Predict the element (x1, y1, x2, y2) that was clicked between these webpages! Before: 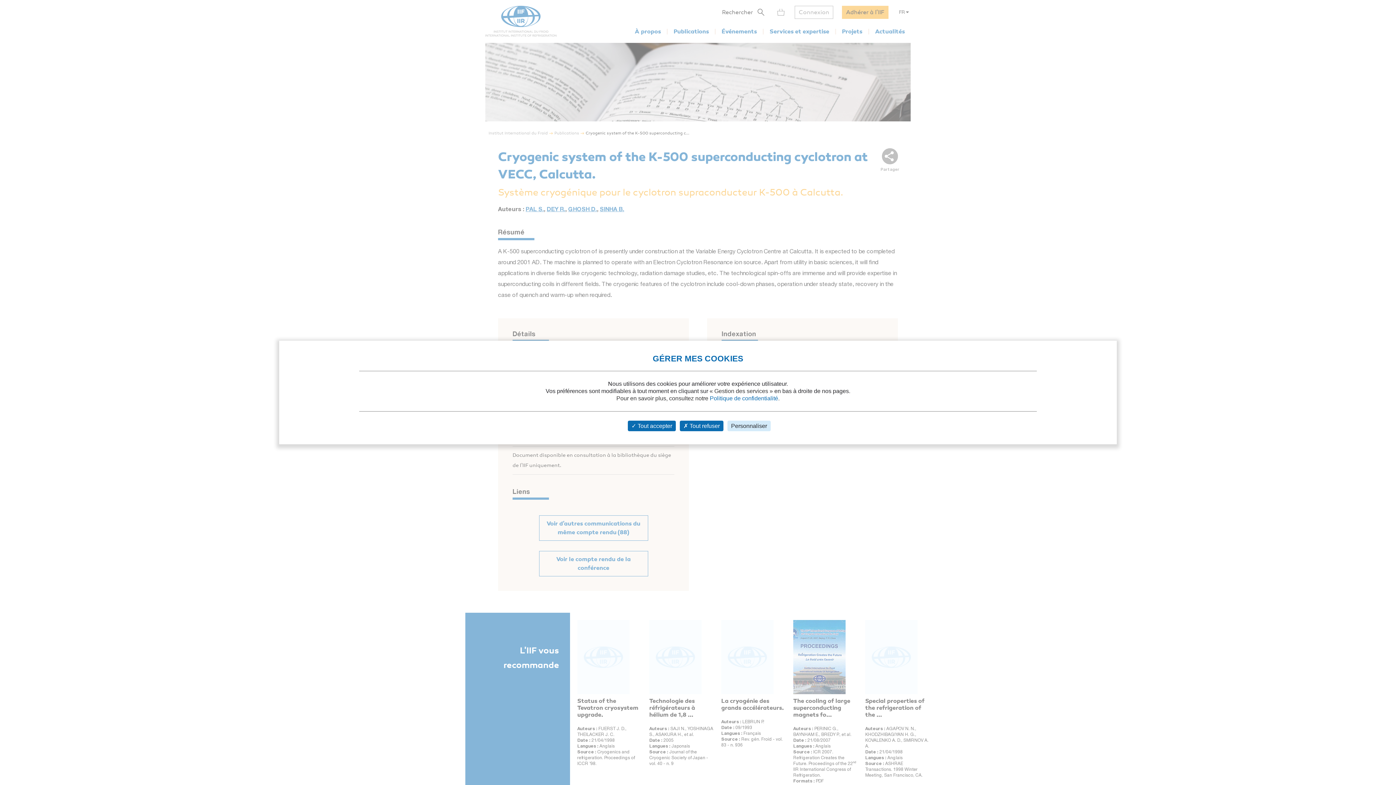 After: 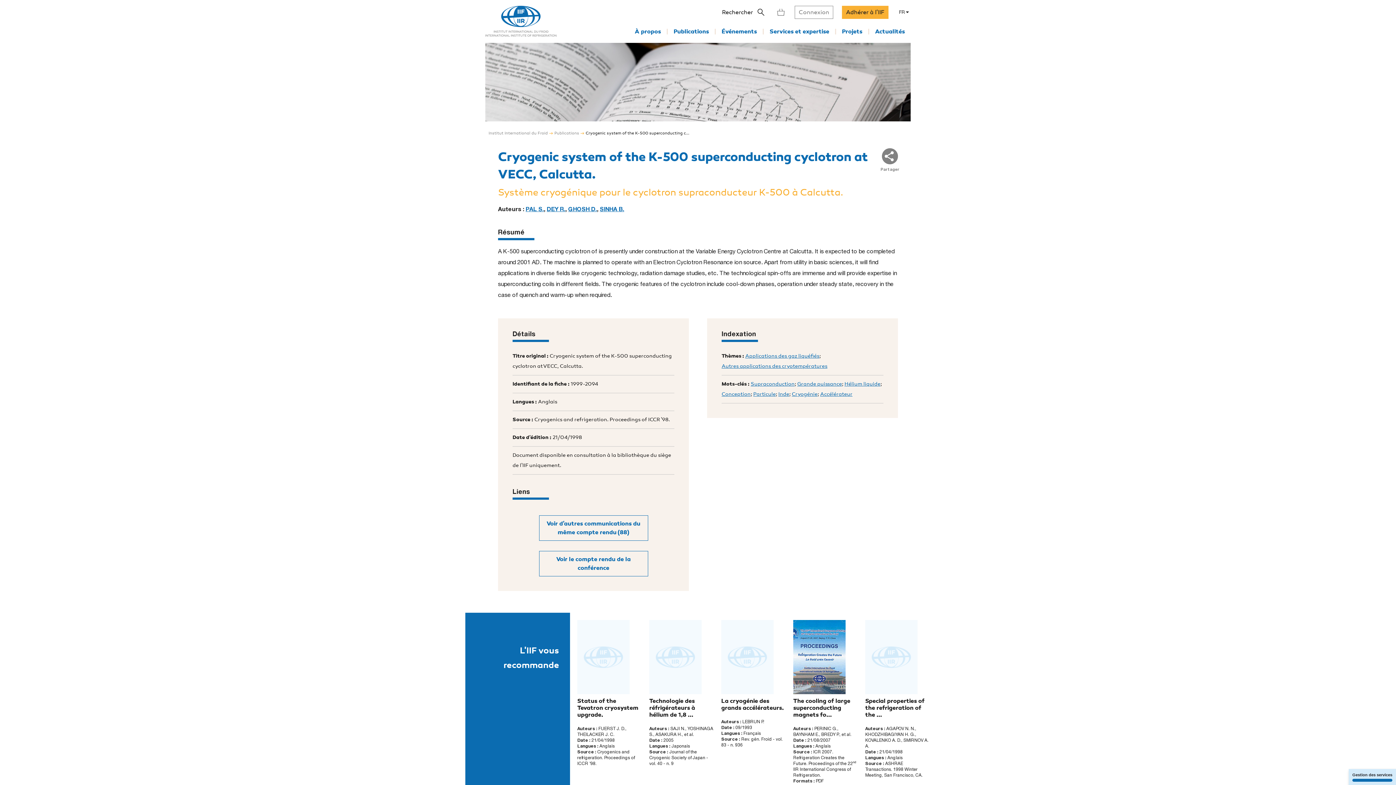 Action: label:  Tout accepter bbox: (628, 420, 676, 431)